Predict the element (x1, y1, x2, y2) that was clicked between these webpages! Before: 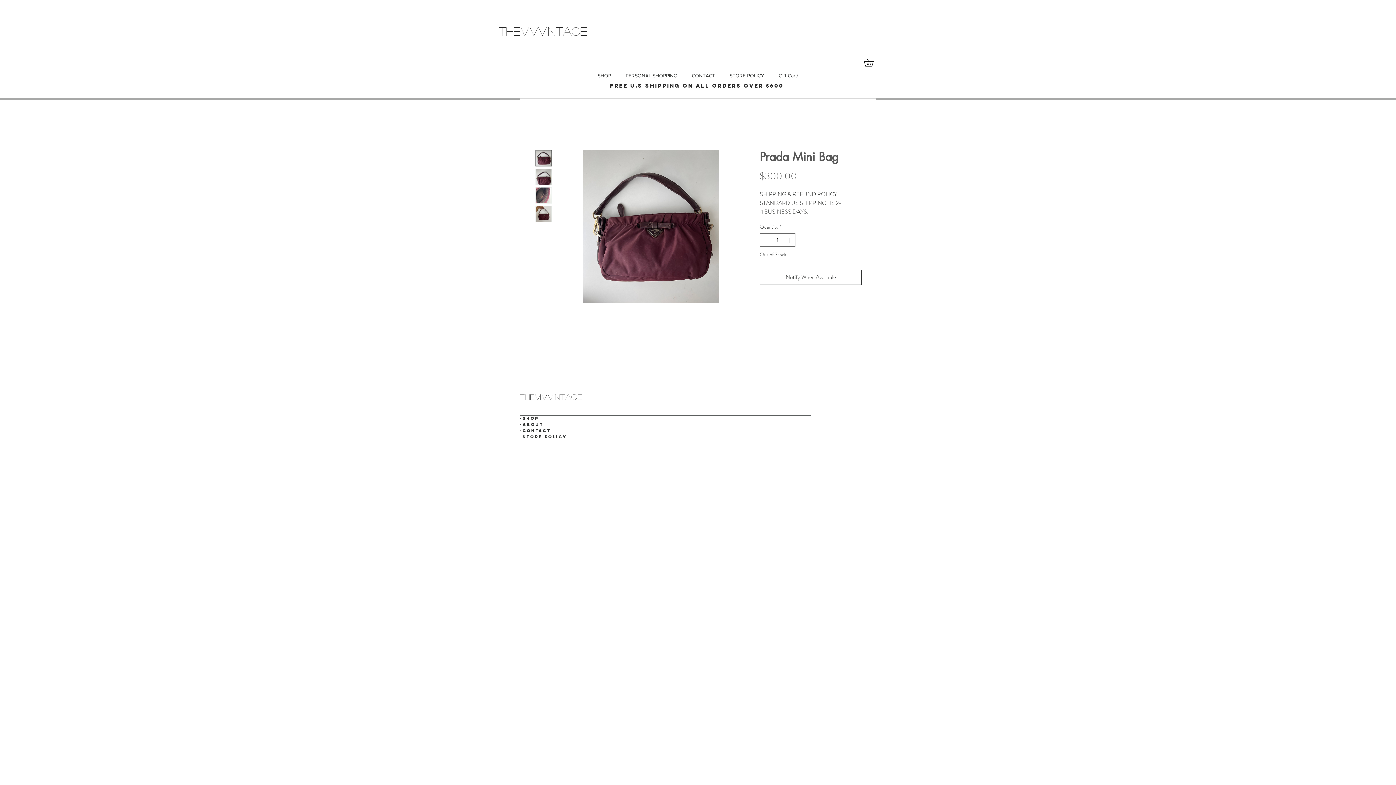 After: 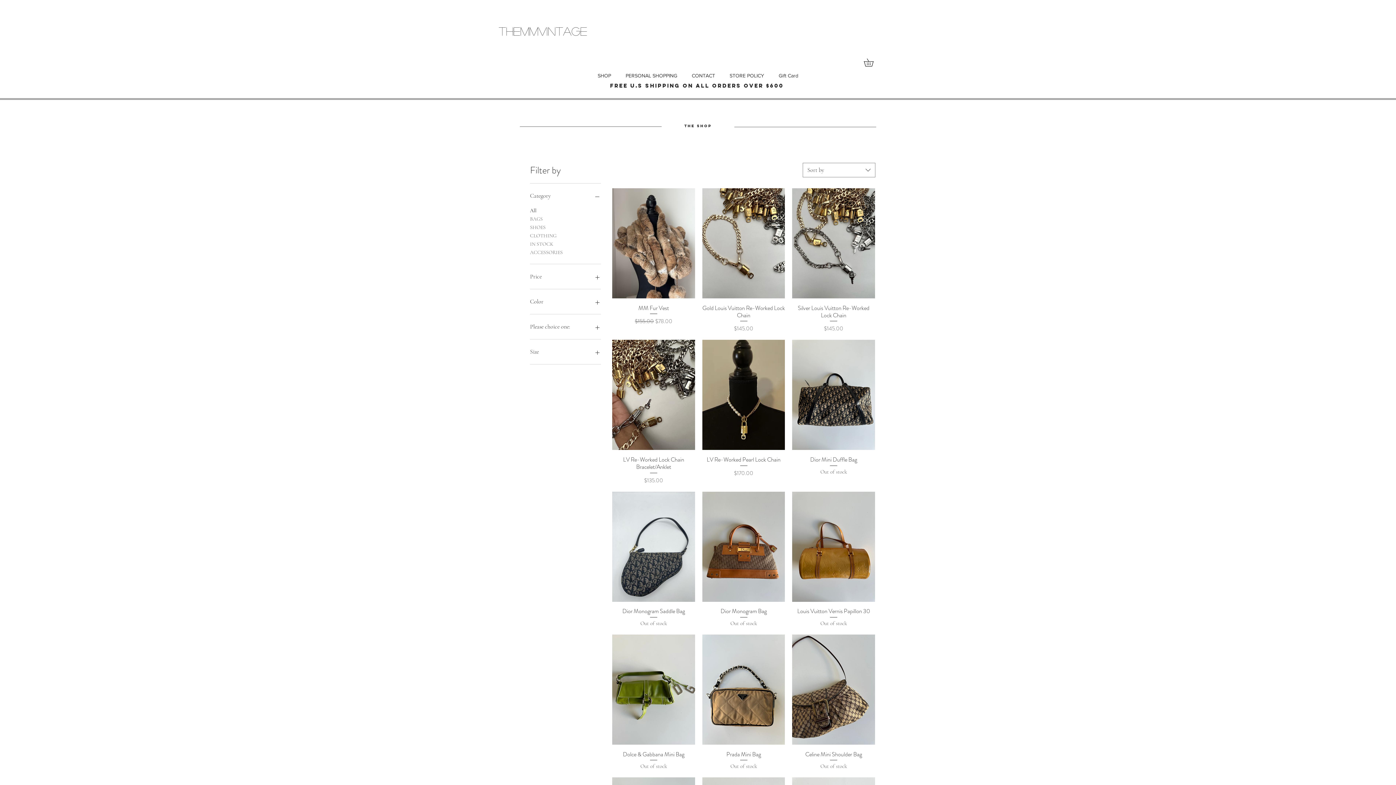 Action: bbox: (590, 66, 618, 84) label: SHOP